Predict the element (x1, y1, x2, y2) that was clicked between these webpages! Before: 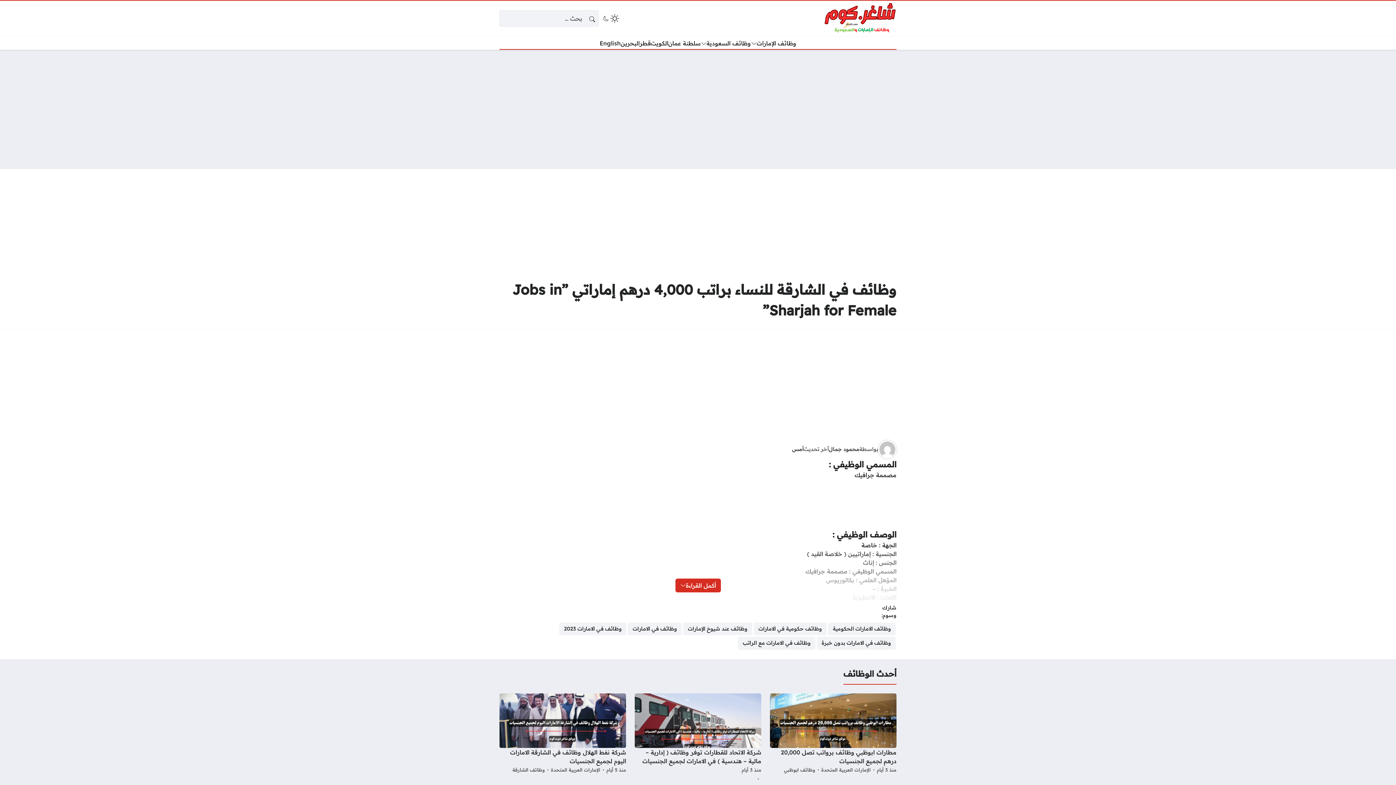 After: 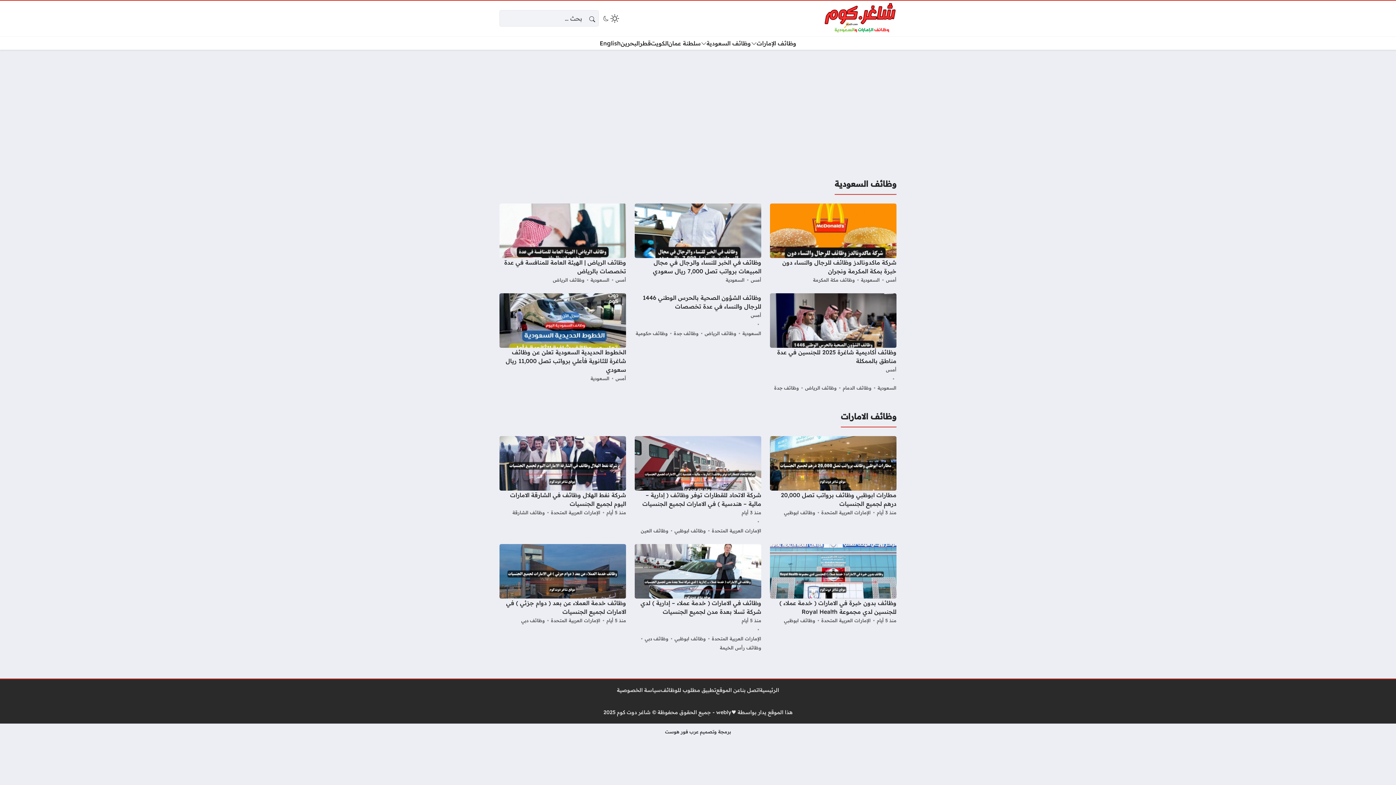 Action: bbox: (824, 2, 896, 34)